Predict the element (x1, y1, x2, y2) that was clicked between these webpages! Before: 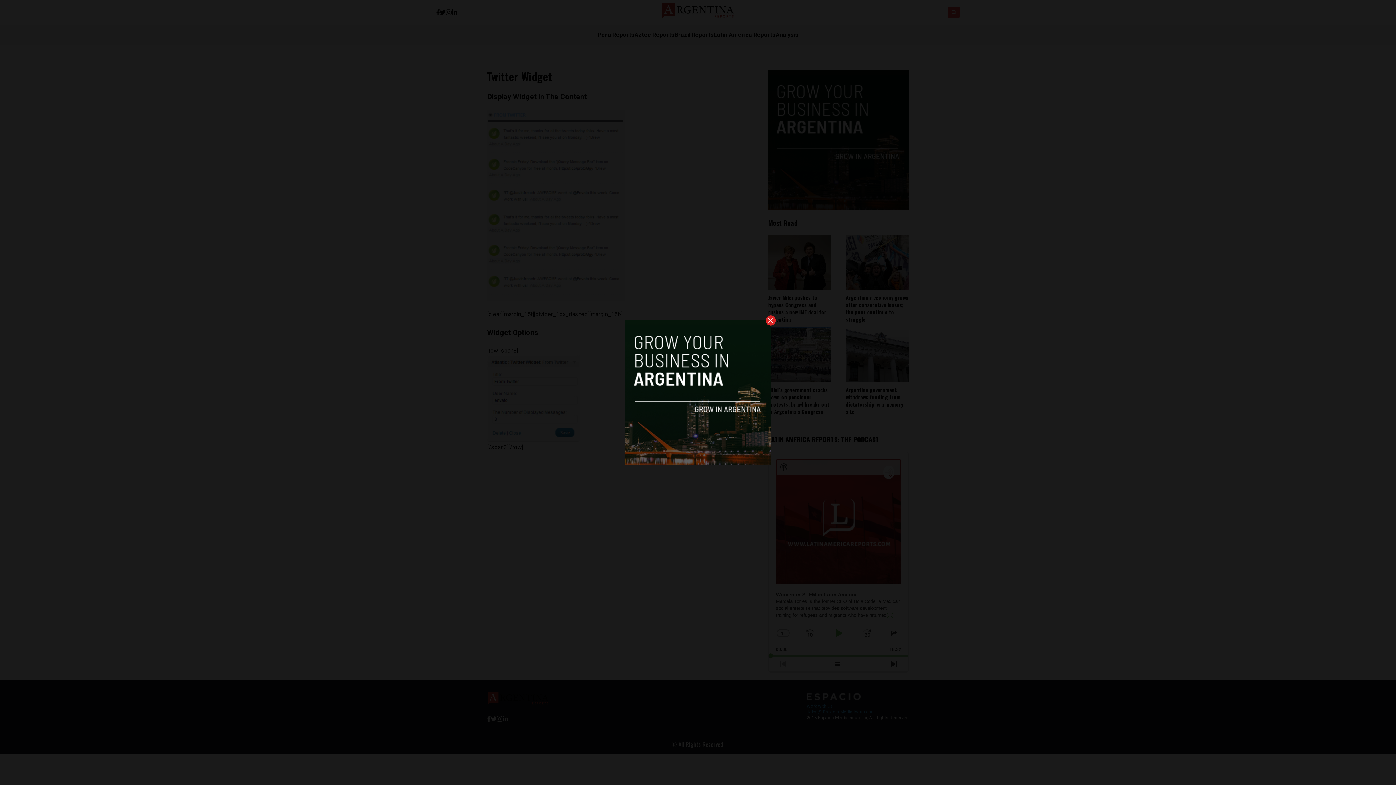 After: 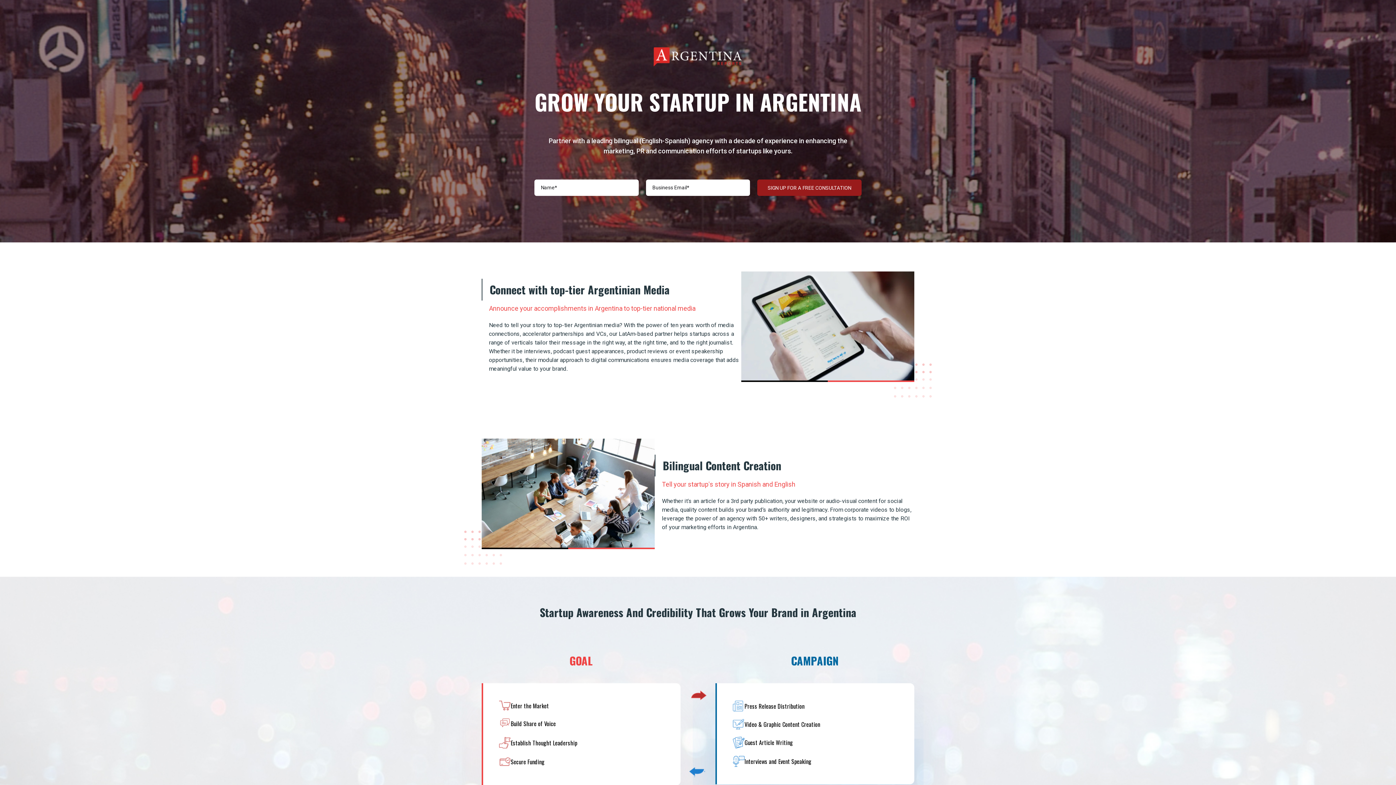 Action: bbox: (625, 320, 770, 465)